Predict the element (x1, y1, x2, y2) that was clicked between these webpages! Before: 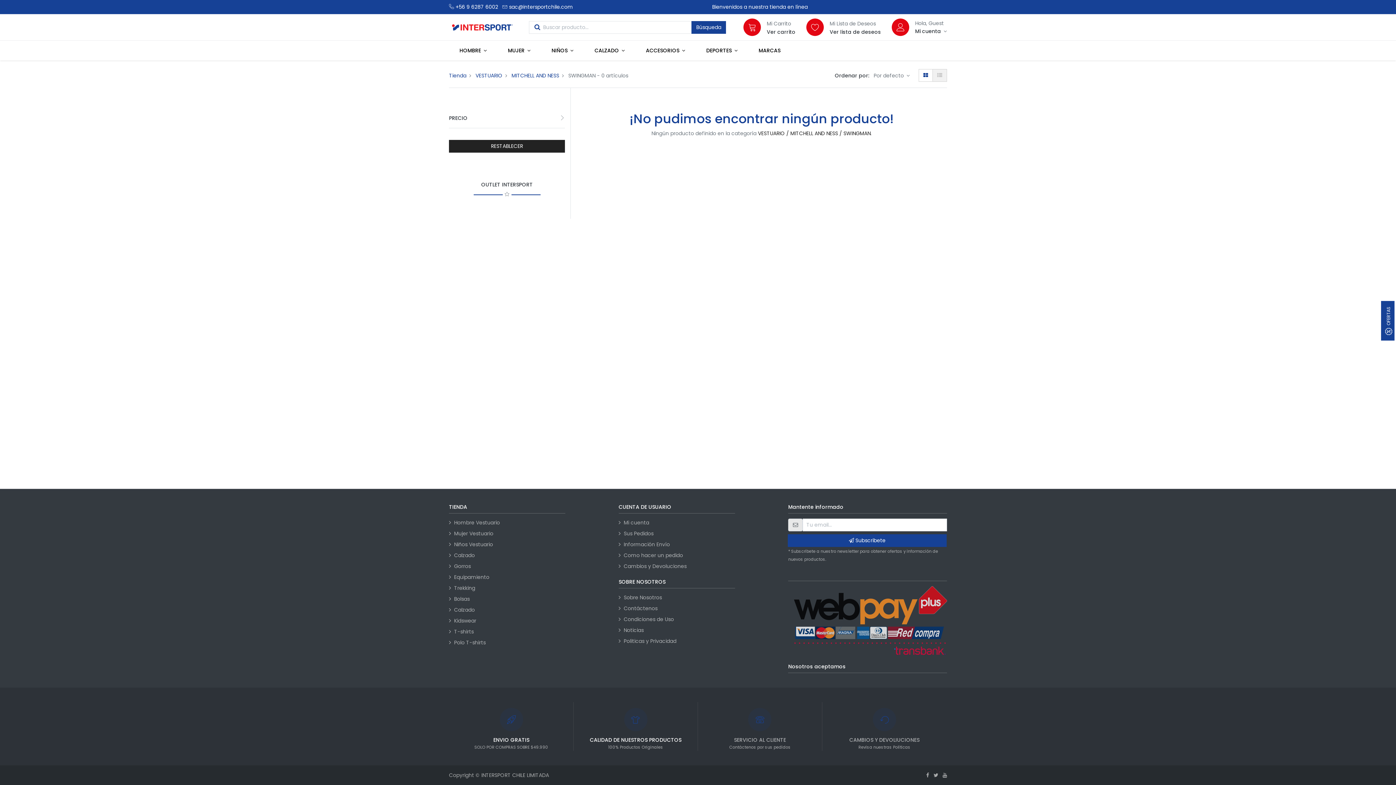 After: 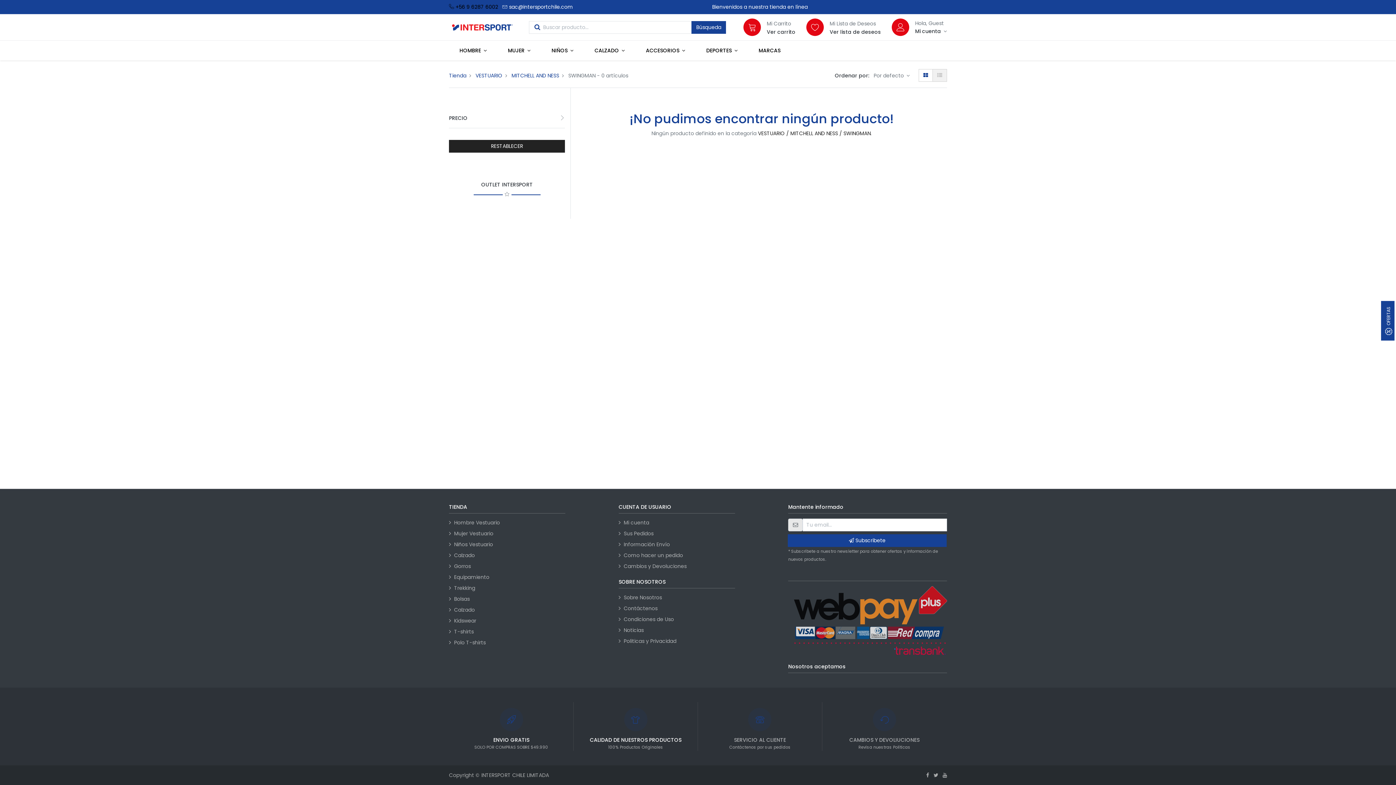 Action: label:  +56 9 6287 6002 bbox: (449, 3, 498, 10)